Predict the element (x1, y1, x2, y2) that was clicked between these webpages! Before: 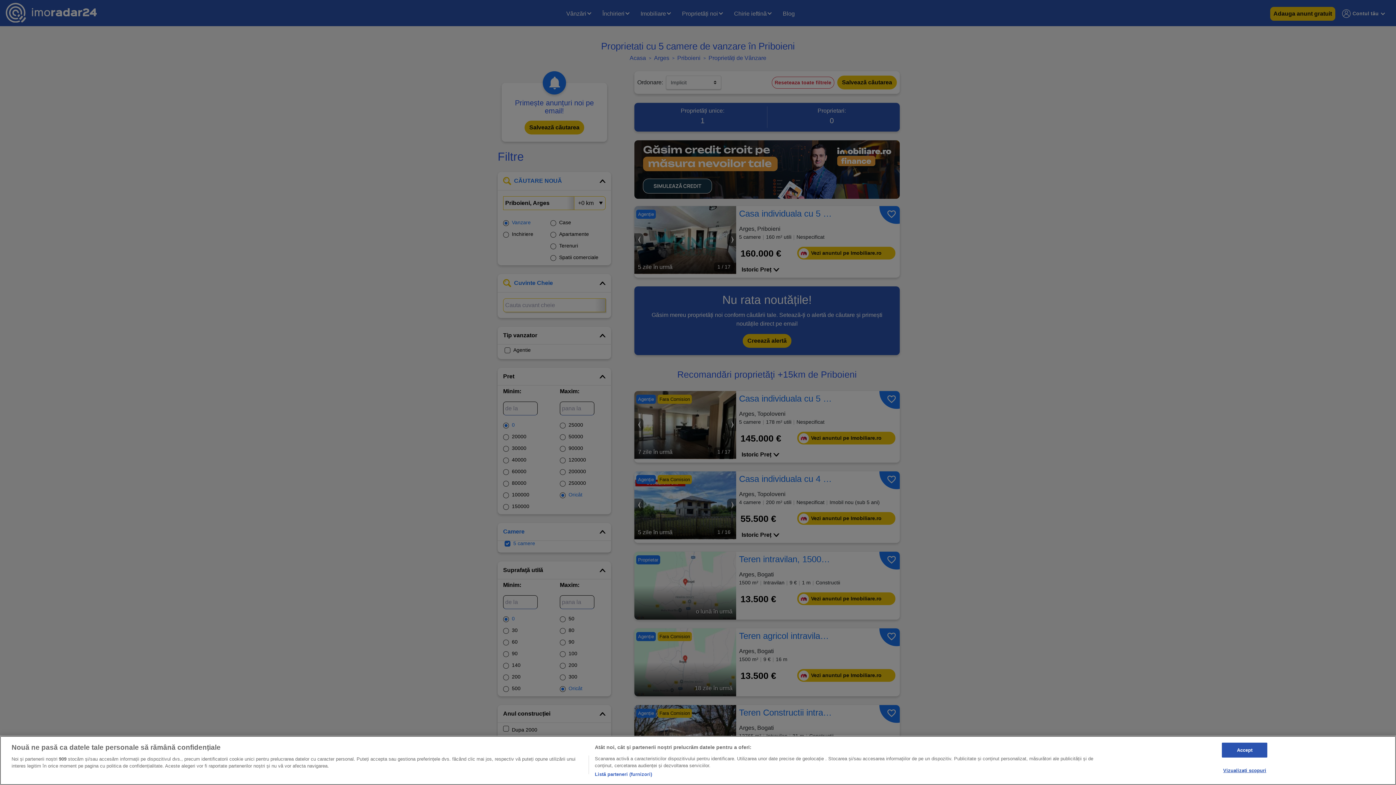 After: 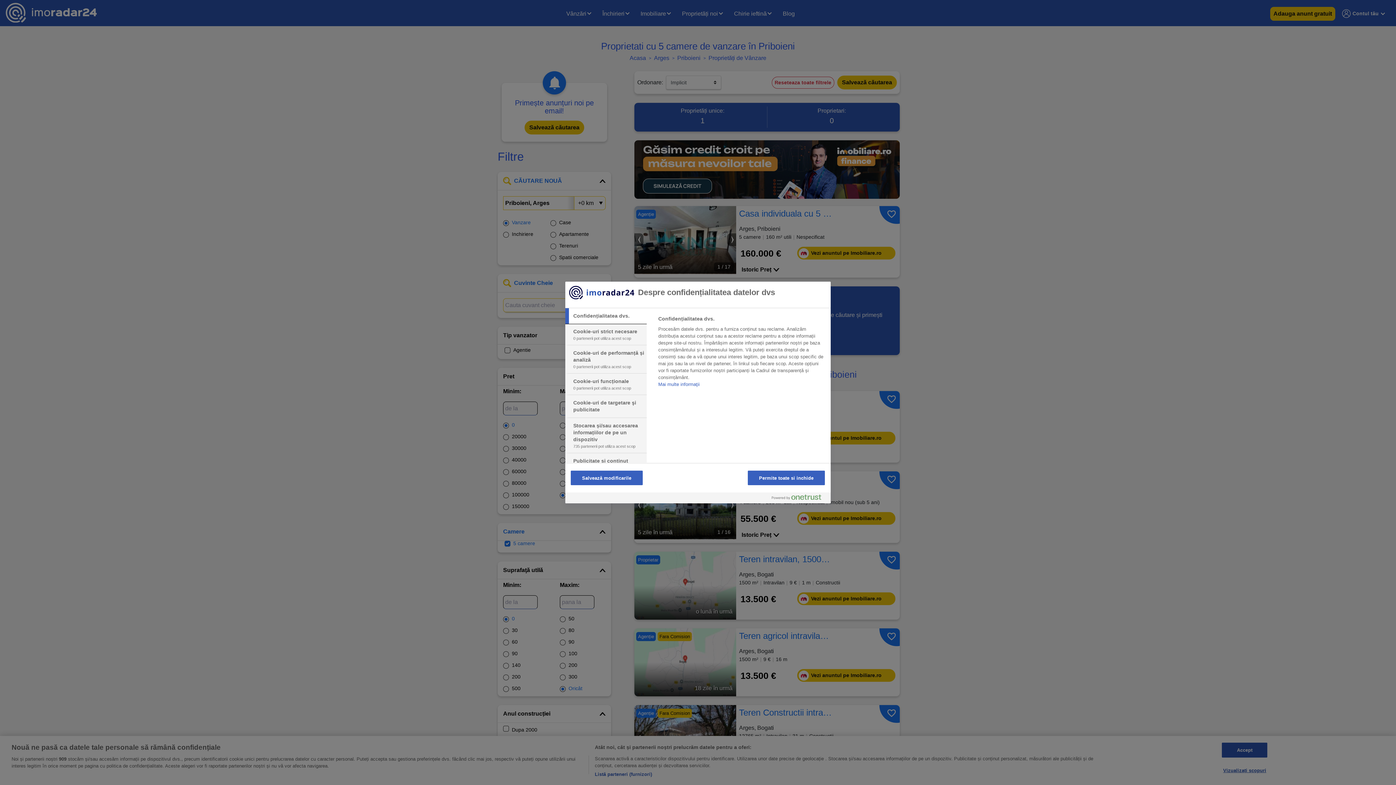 Action: bbox: (1222, 763, 1267, 777) label: Vizualizați scopuri